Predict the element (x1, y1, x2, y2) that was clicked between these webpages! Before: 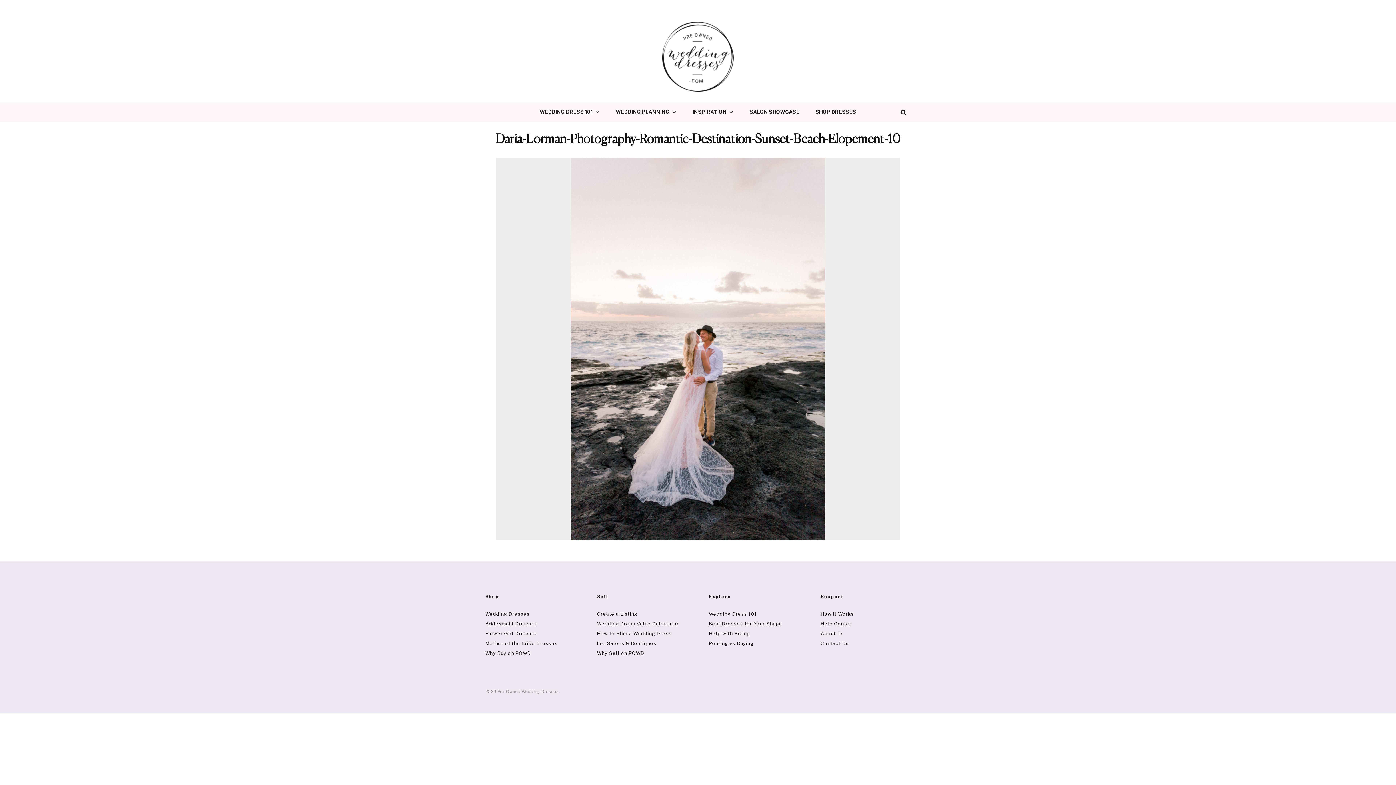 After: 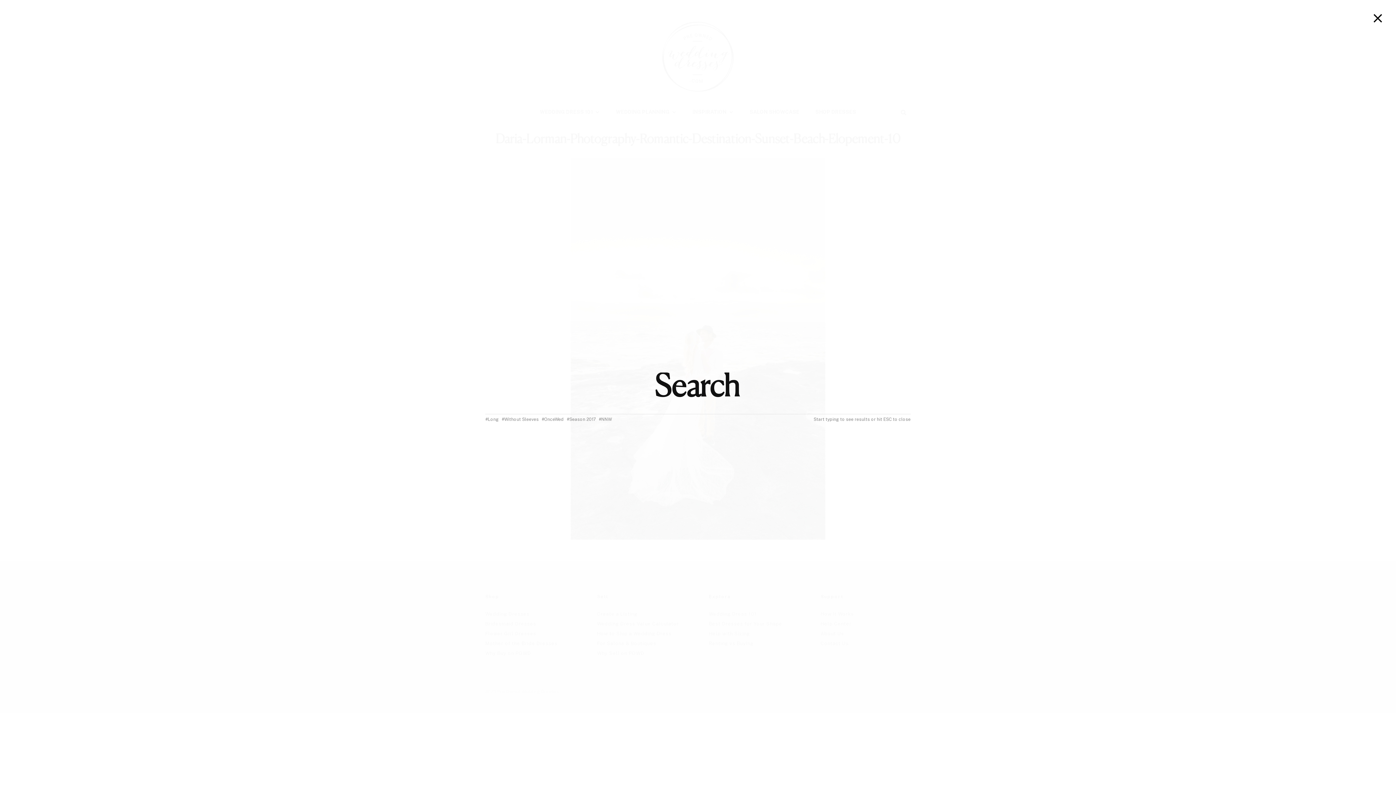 Action: bbox: (896, 102, 910, 121)